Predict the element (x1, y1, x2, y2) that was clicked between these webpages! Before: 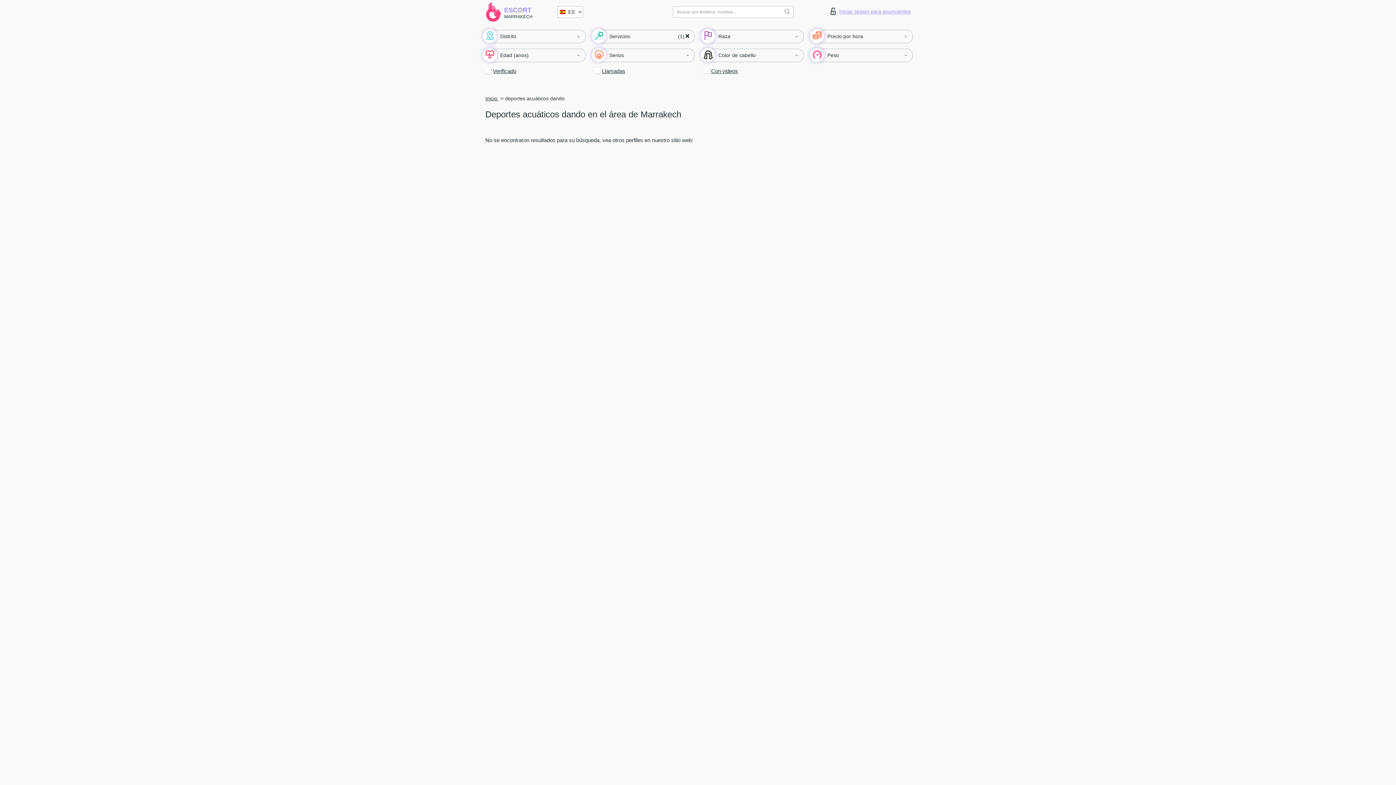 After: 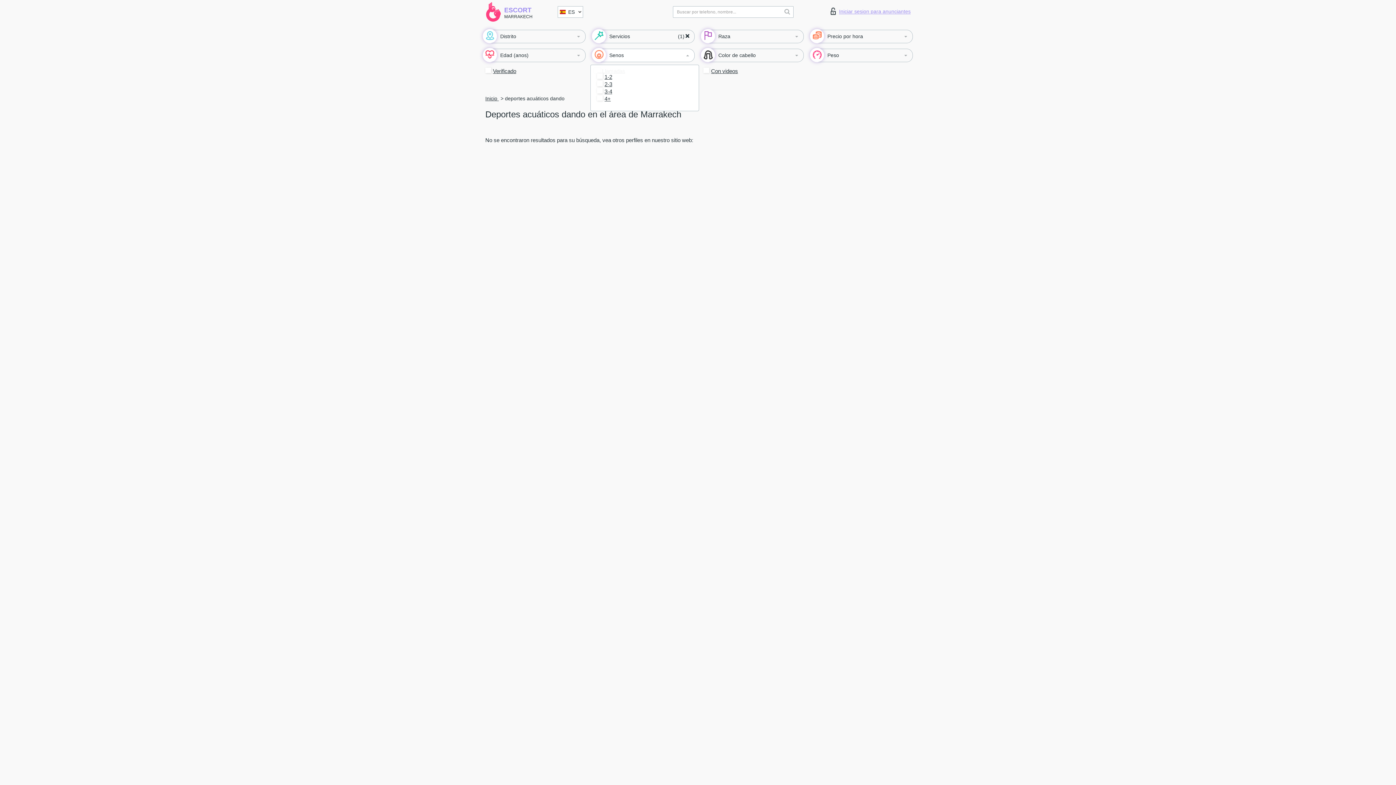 Action: label: Senos bbox: (594, 48, 694, 62)